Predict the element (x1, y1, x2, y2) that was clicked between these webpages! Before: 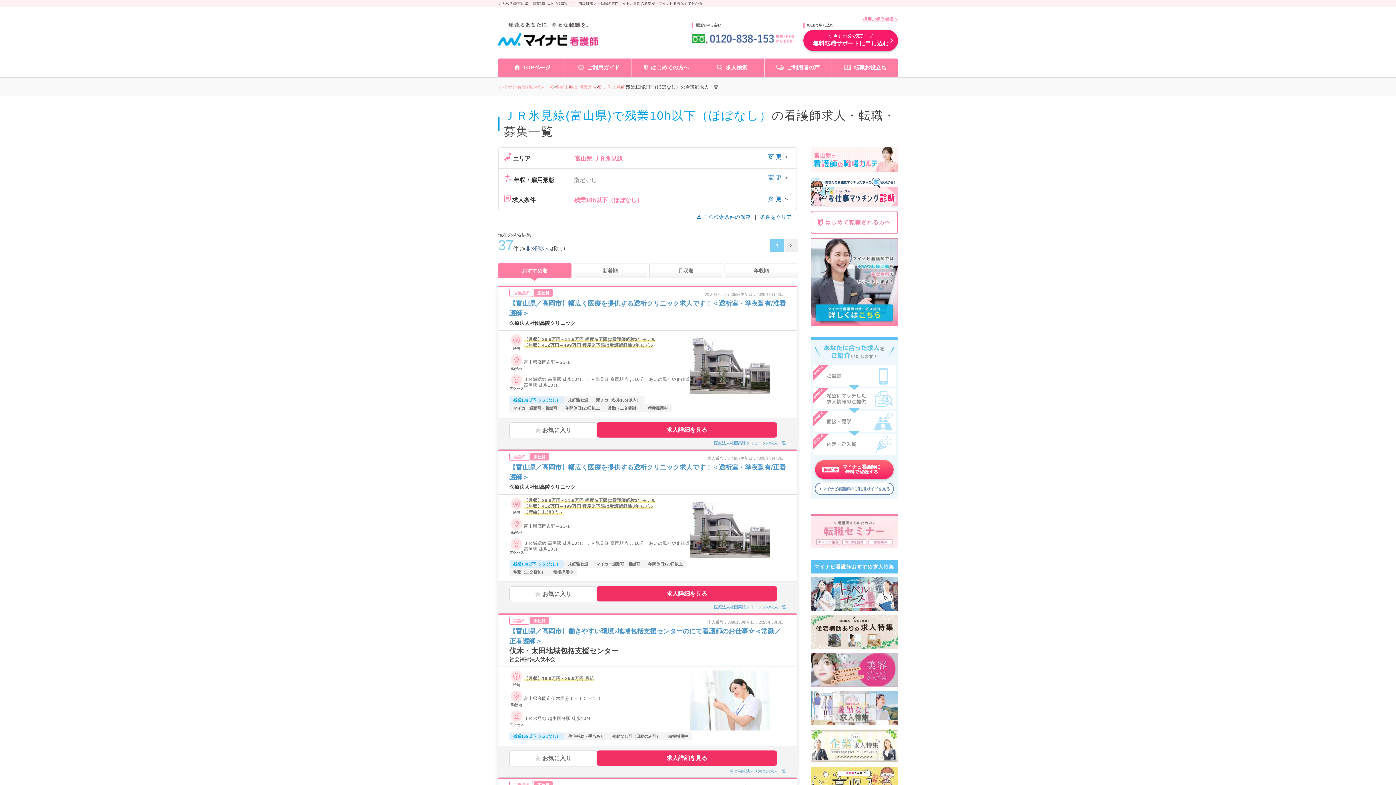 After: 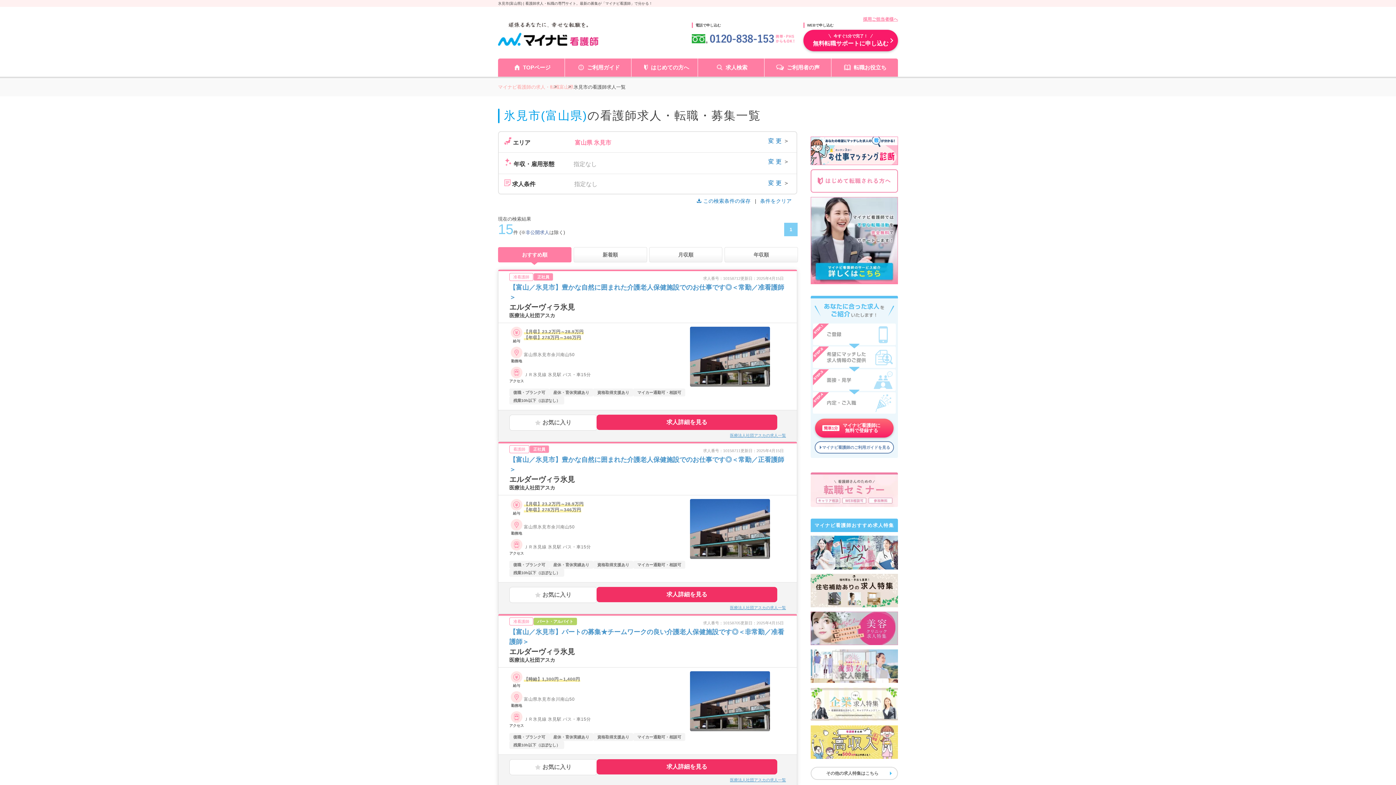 Action: bbox: (588, 84, 602, 89) label: 氷見市